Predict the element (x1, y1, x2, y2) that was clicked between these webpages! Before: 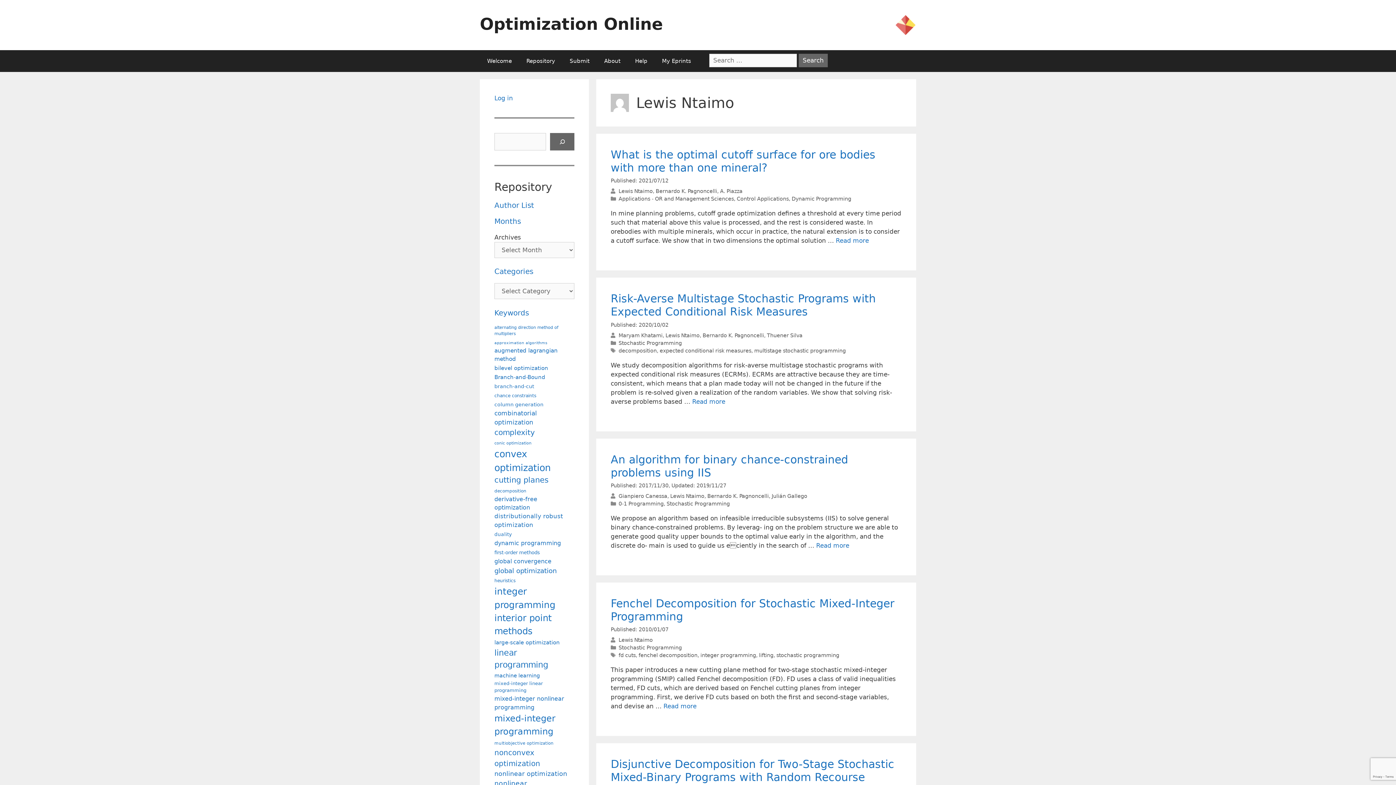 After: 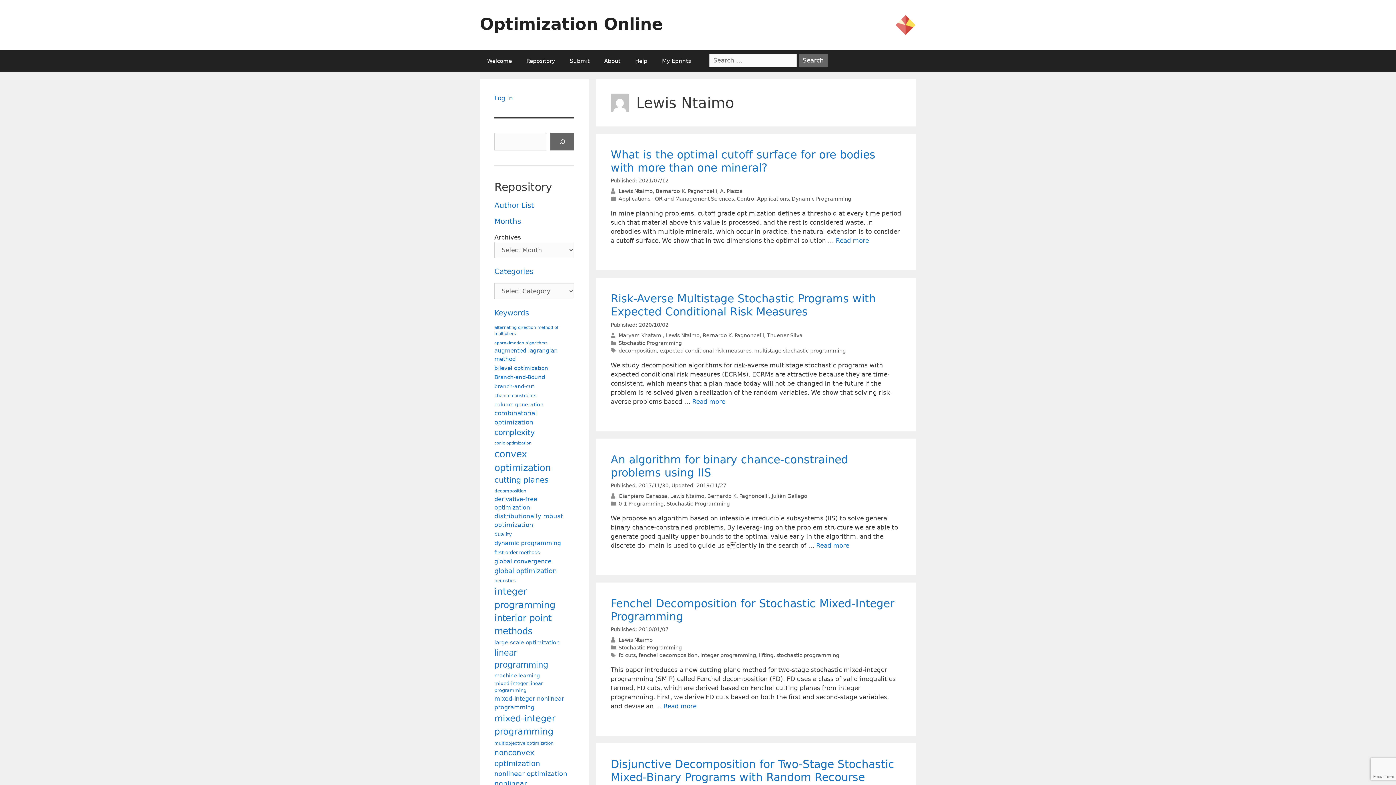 Action: label: Lewis Ntaimo bbox: (665, 332, 699, 338)